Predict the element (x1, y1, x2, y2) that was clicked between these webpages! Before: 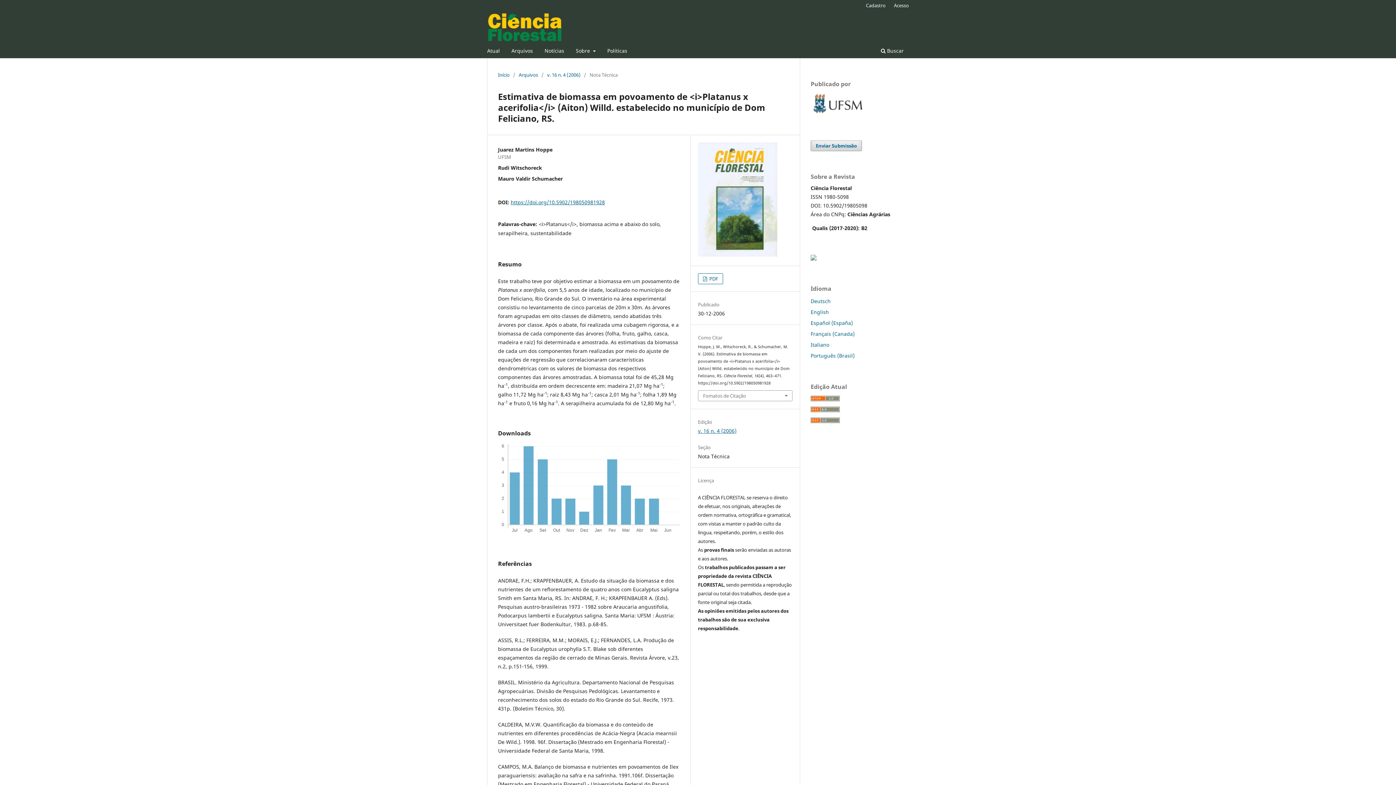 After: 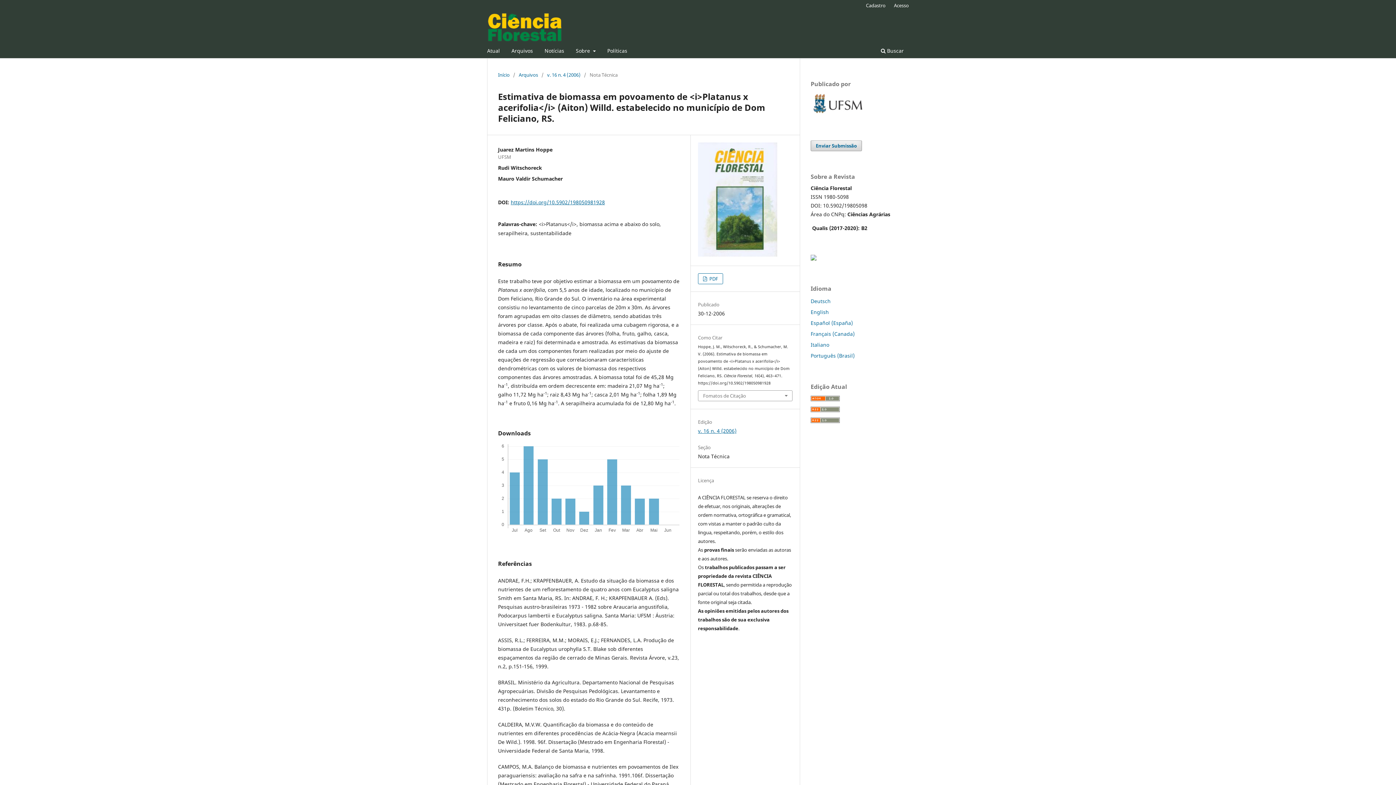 Action: label: Português (Brasil) bbox: (810, 352, 854, 359)